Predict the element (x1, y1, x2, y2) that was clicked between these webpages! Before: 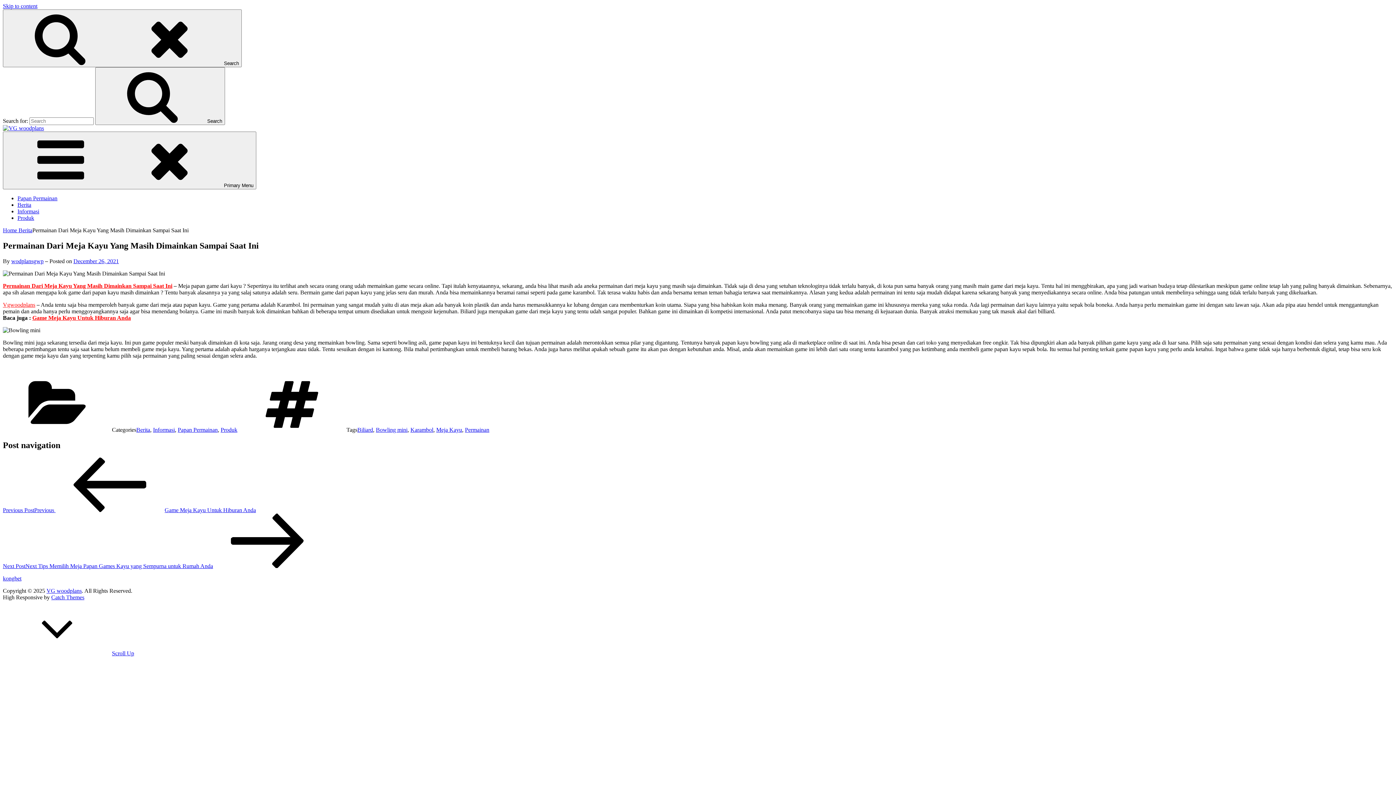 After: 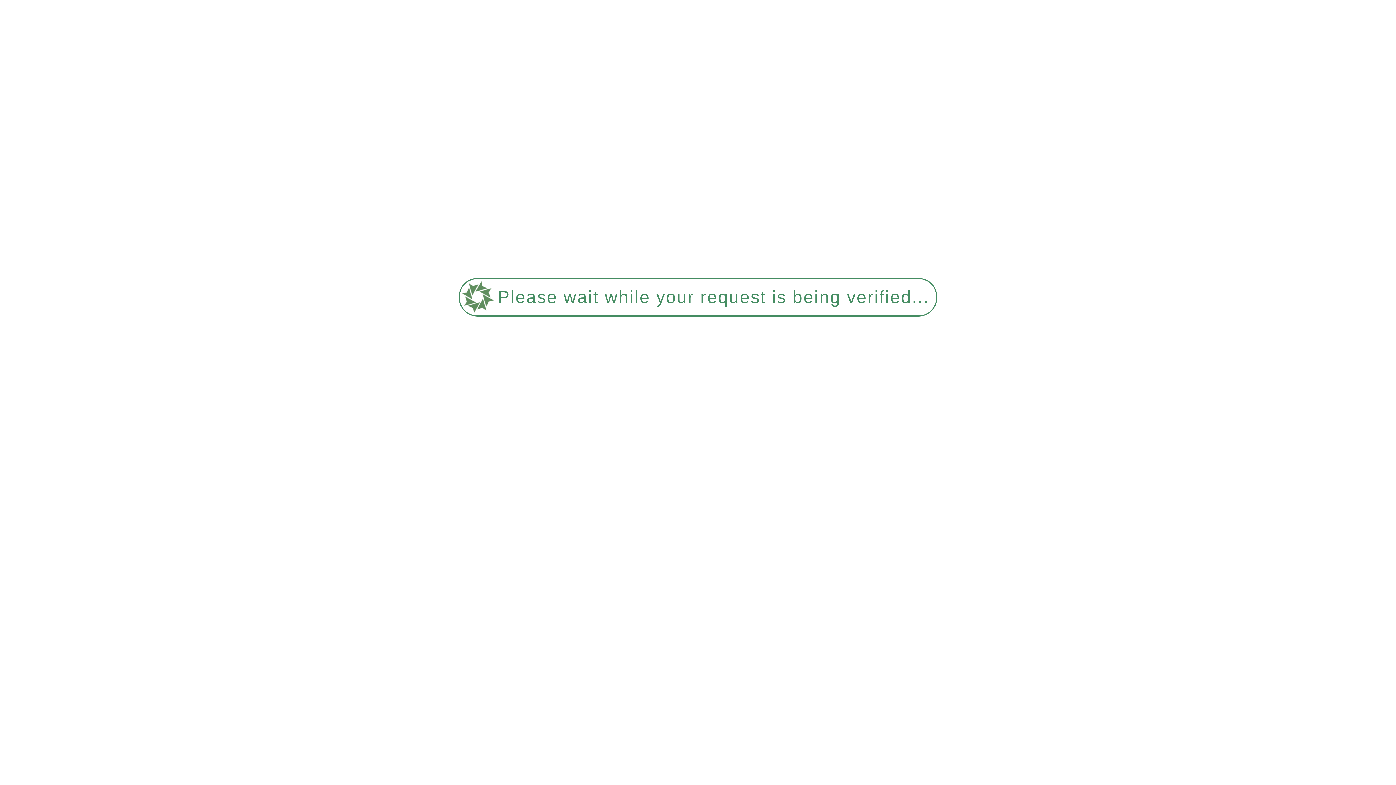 Action: label: Informasi bbox: (17, 208, 39, 214)